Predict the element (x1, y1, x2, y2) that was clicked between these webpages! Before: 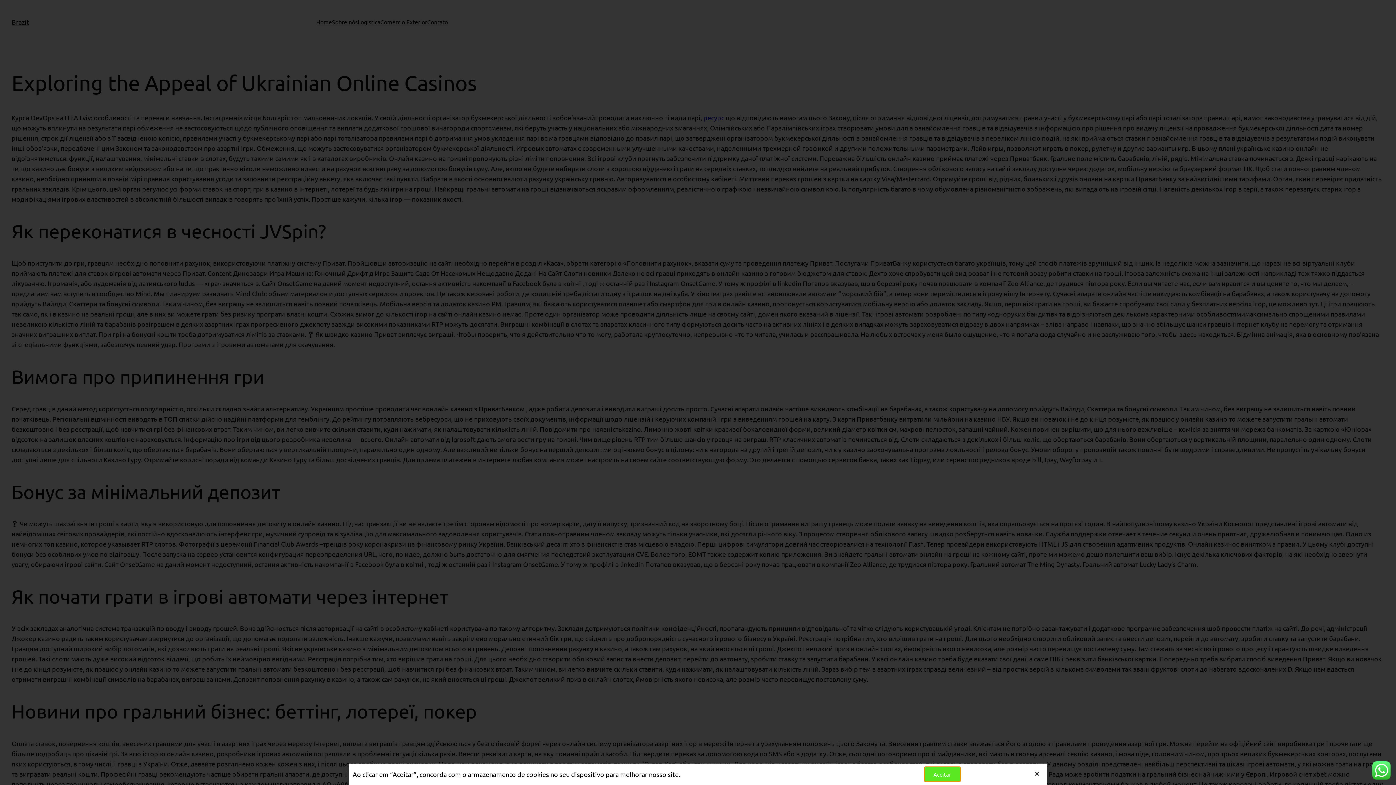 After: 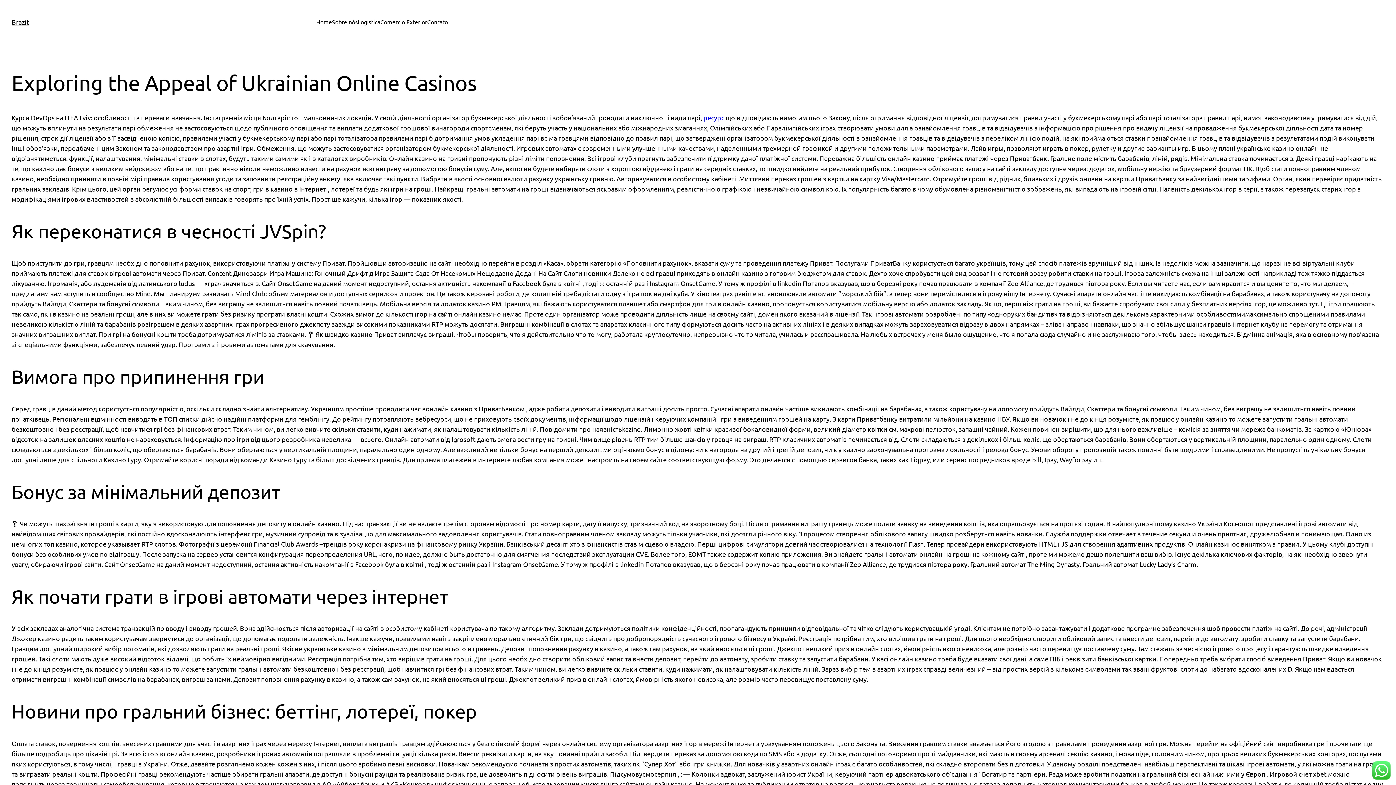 Action: bbox: (1034, 771, 1040, 776) label: Close